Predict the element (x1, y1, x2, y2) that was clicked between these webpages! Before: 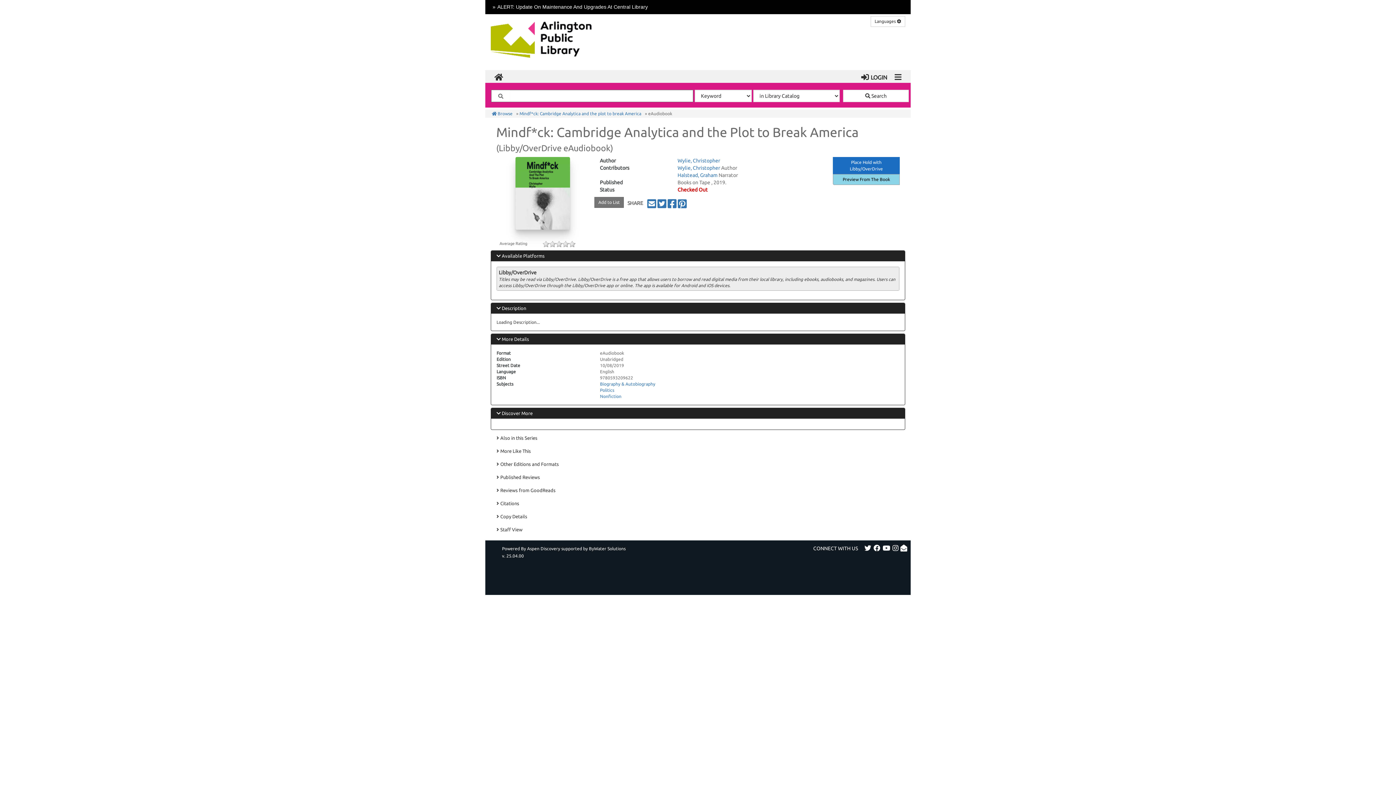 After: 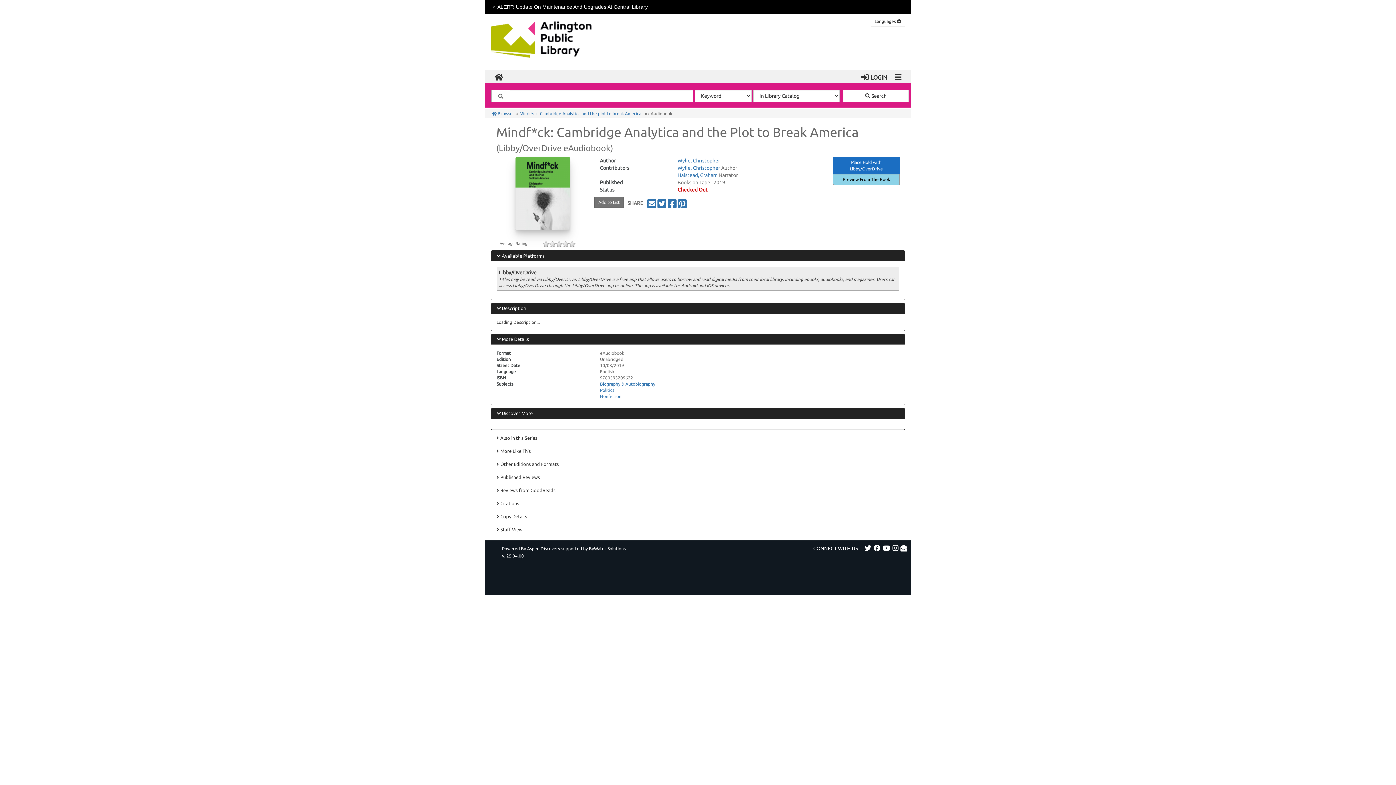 Action: bbox: (899, 545, 908, 551) label: Contact Us (opens in a new window)